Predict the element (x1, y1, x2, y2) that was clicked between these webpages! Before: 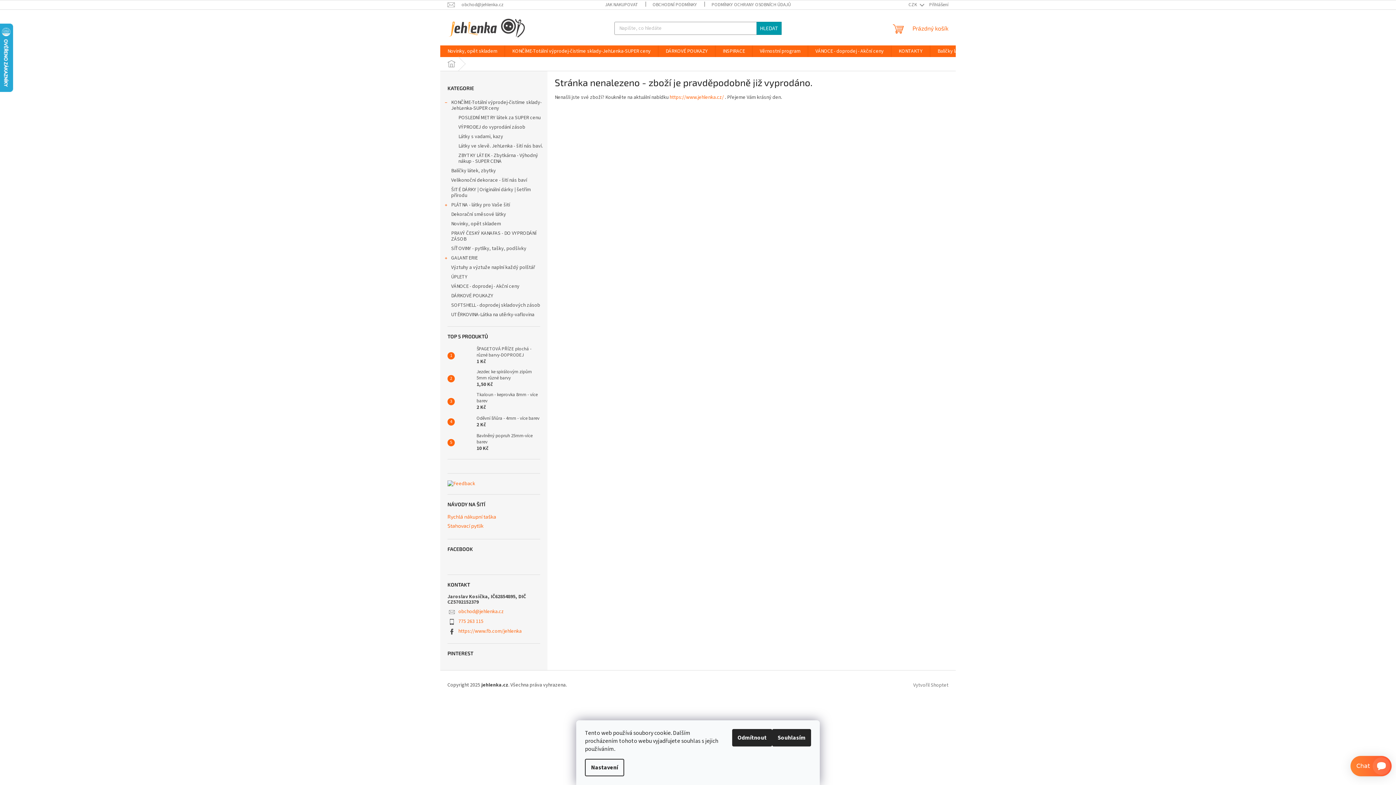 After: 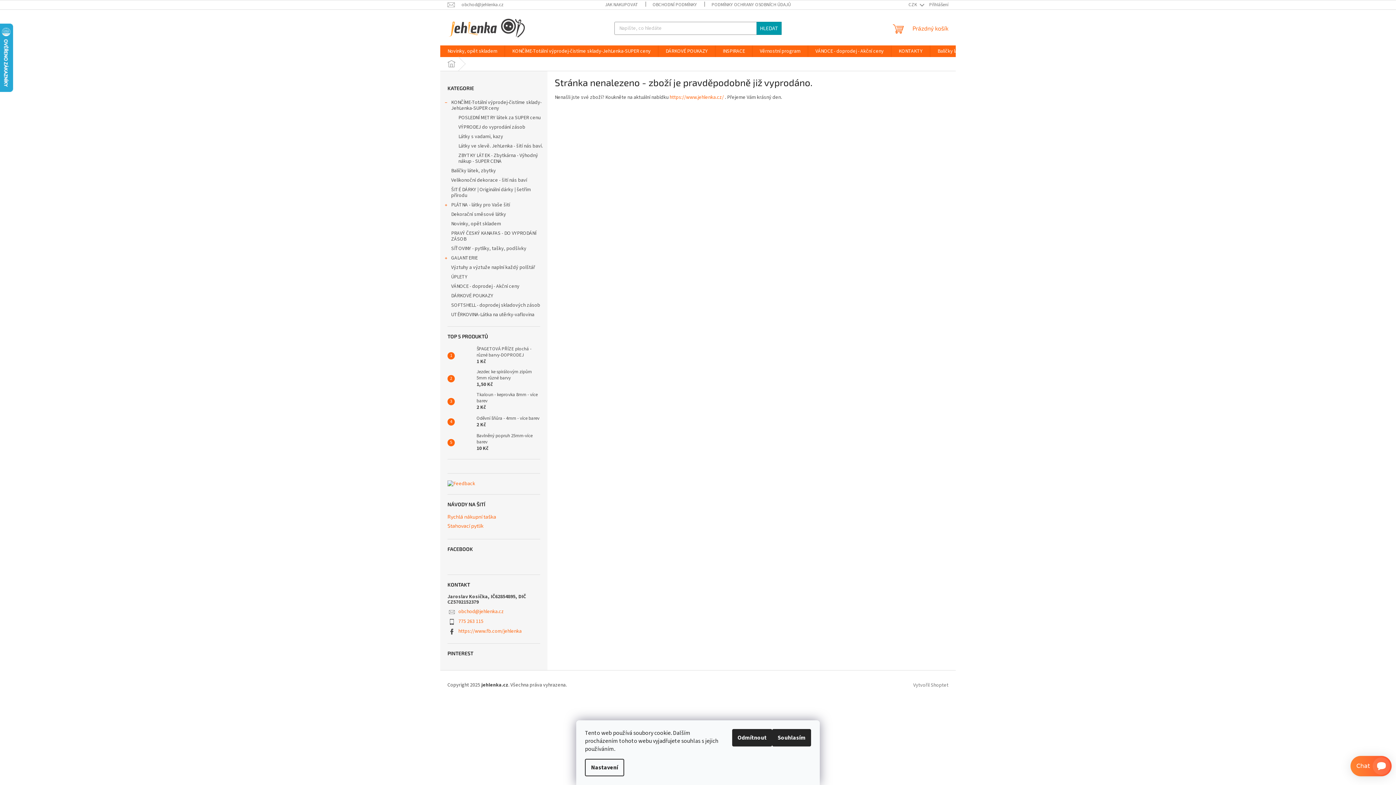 Action: bbox: (440, 57, 462, 70) label: Domů